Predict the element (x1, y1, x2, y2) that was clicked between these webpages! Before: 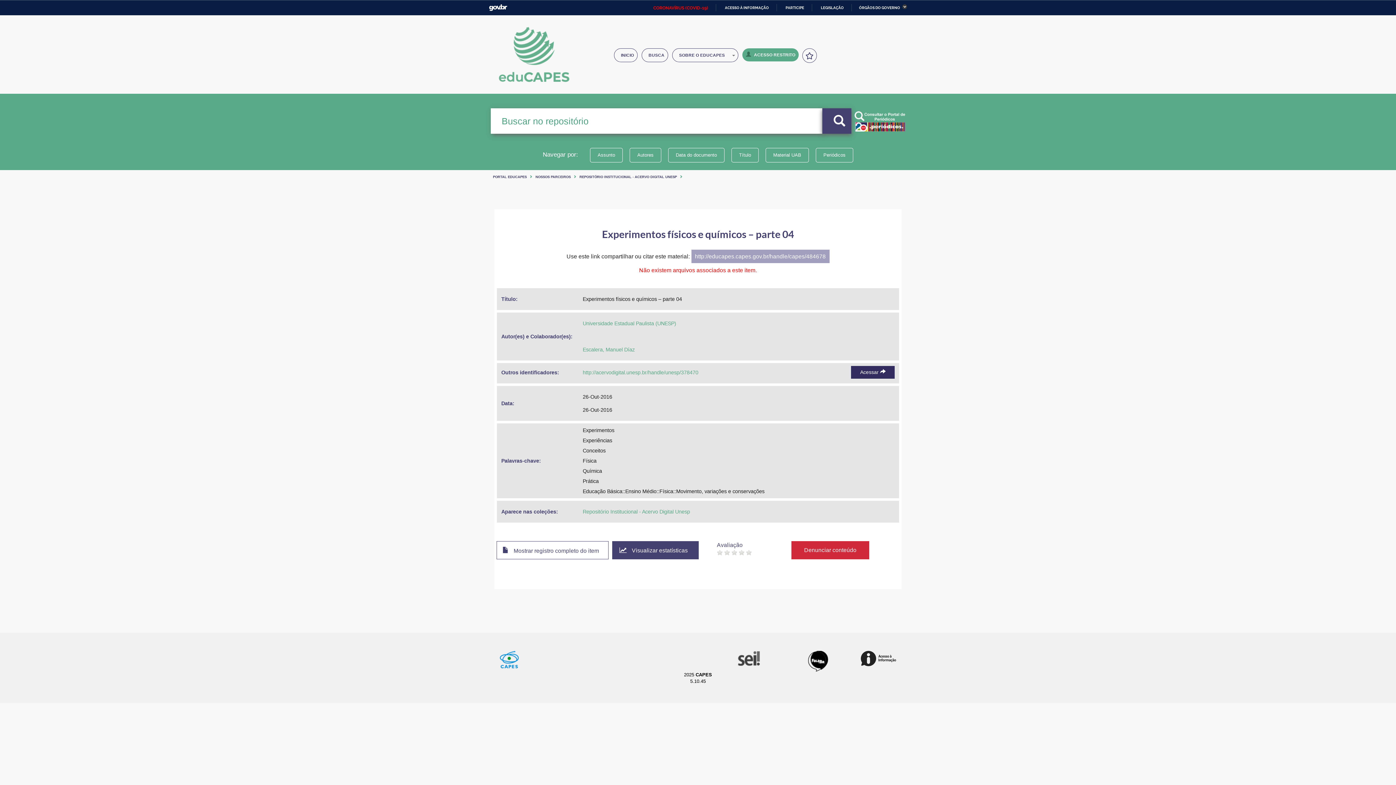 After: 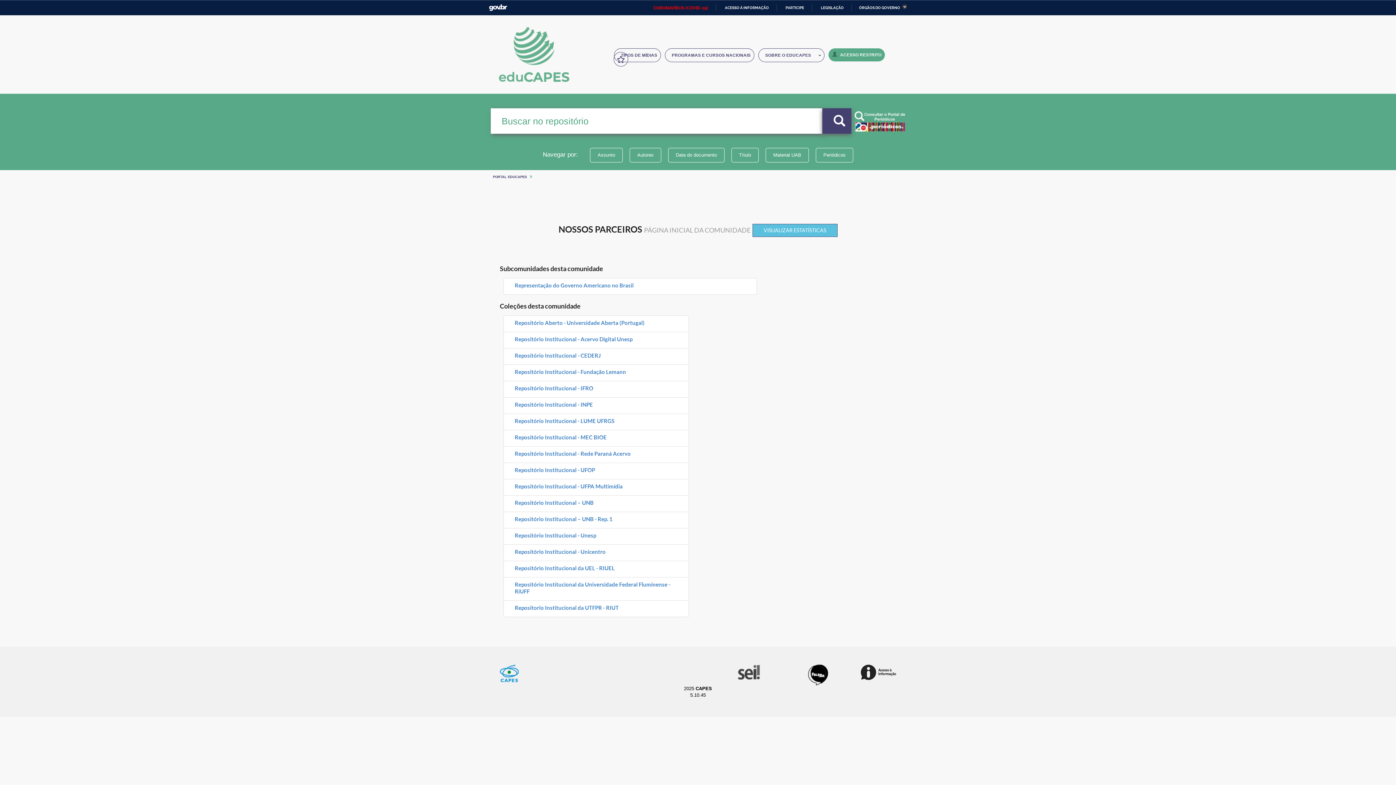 Action: label: NOSSOS PARCEIROS bbox: (535, 175, 570, 179)